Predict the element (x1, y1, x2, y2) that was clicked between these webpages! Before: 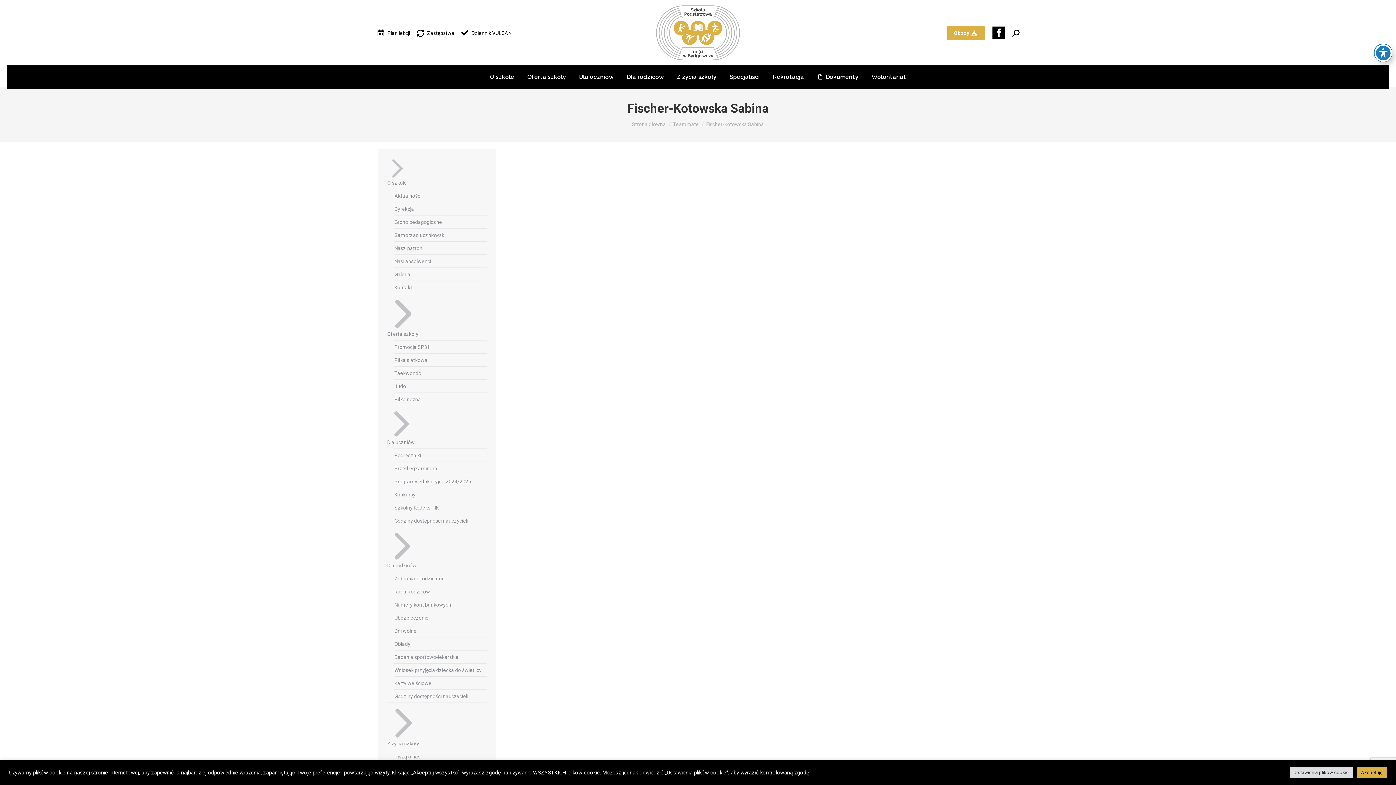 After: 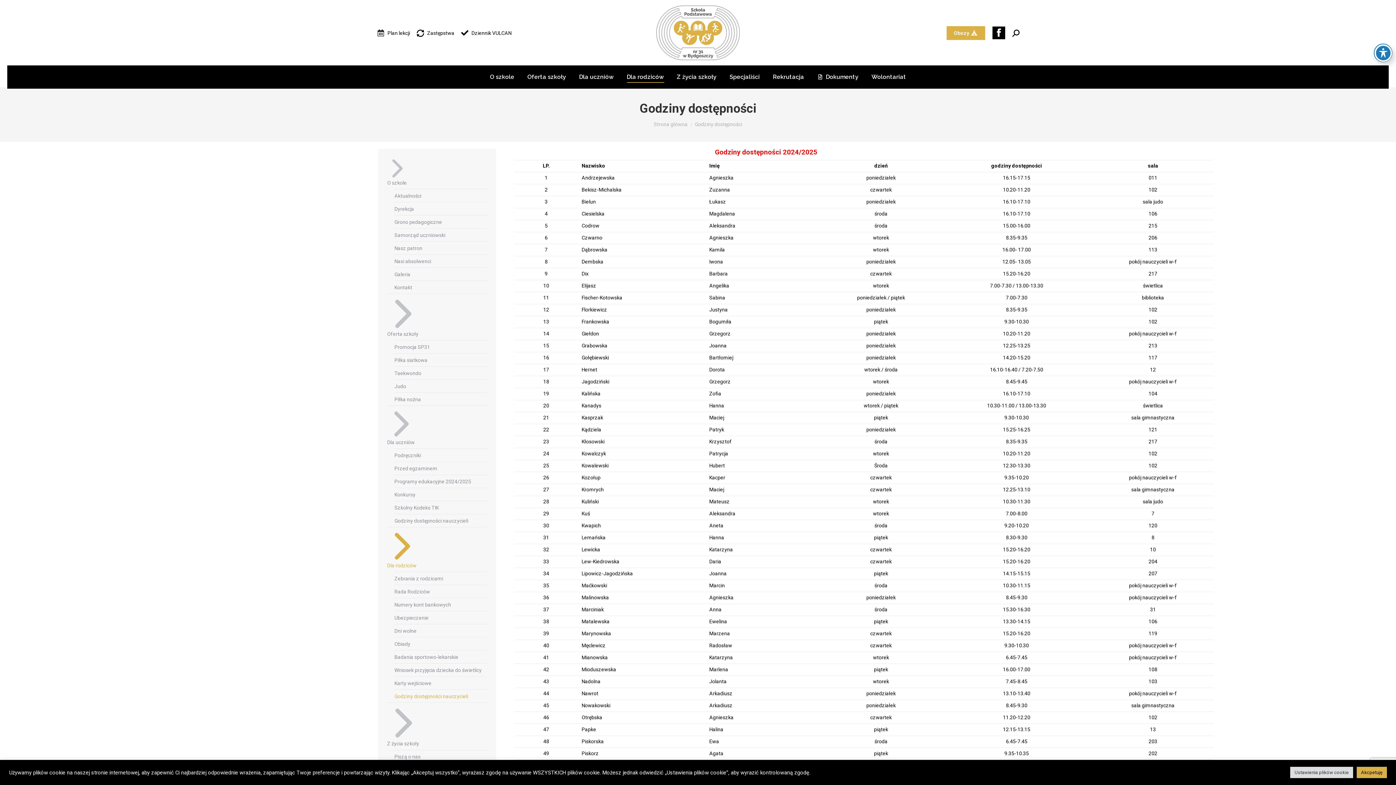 Action: bbox: (394, 693, 468, 699) label: Godziny dostępności nauczycieli